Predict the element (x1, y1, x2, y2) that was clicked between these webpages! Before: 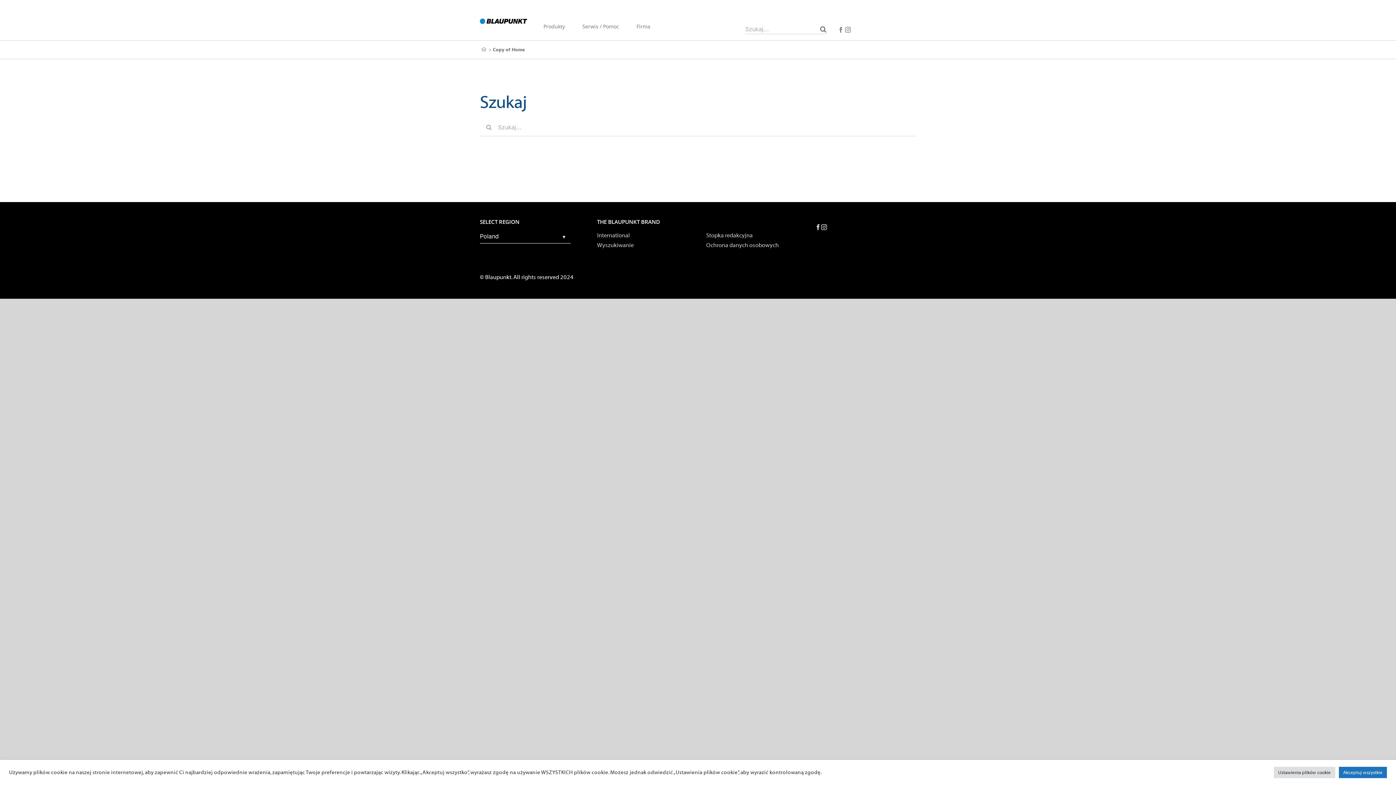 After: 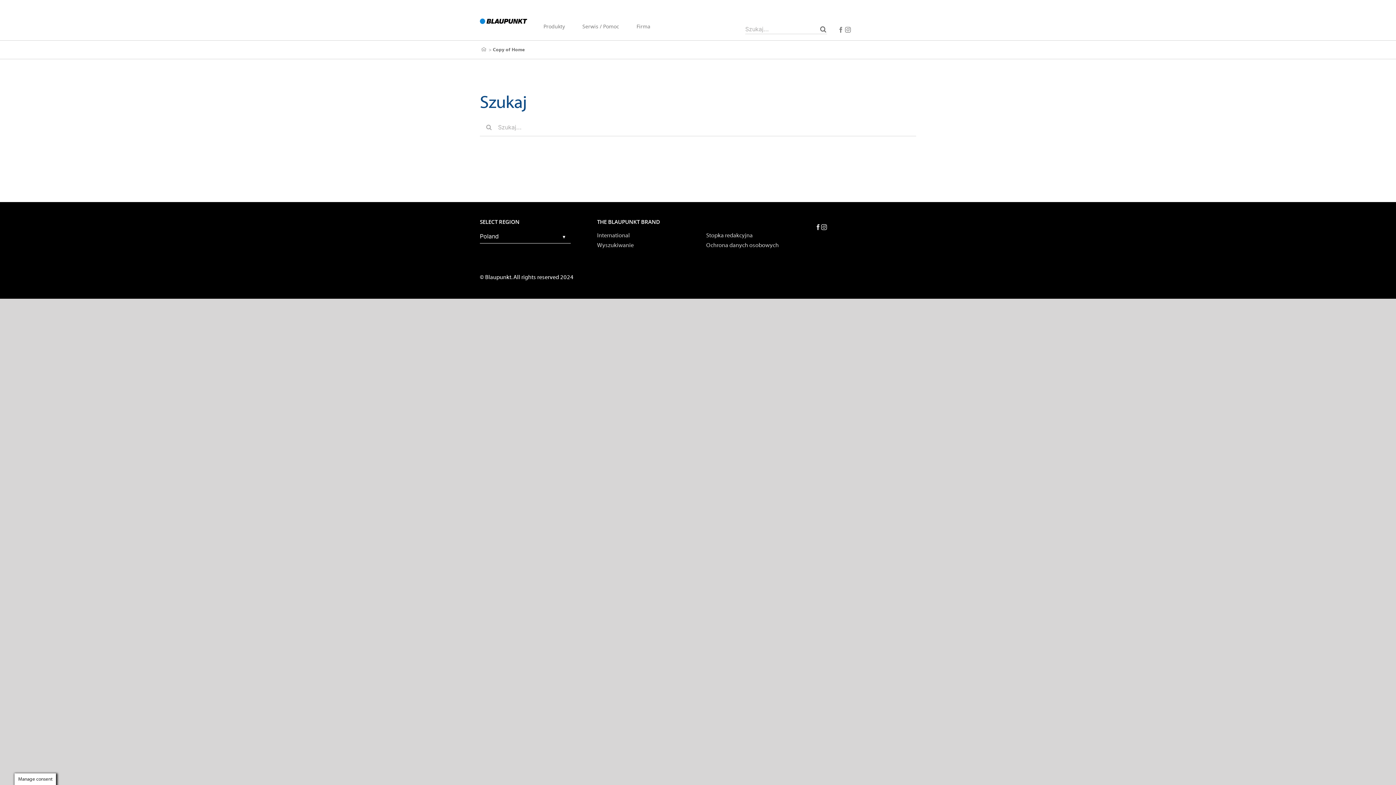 Action: bbox: (1339, 767, 1387, 778) label: Akceptuj wszystkie